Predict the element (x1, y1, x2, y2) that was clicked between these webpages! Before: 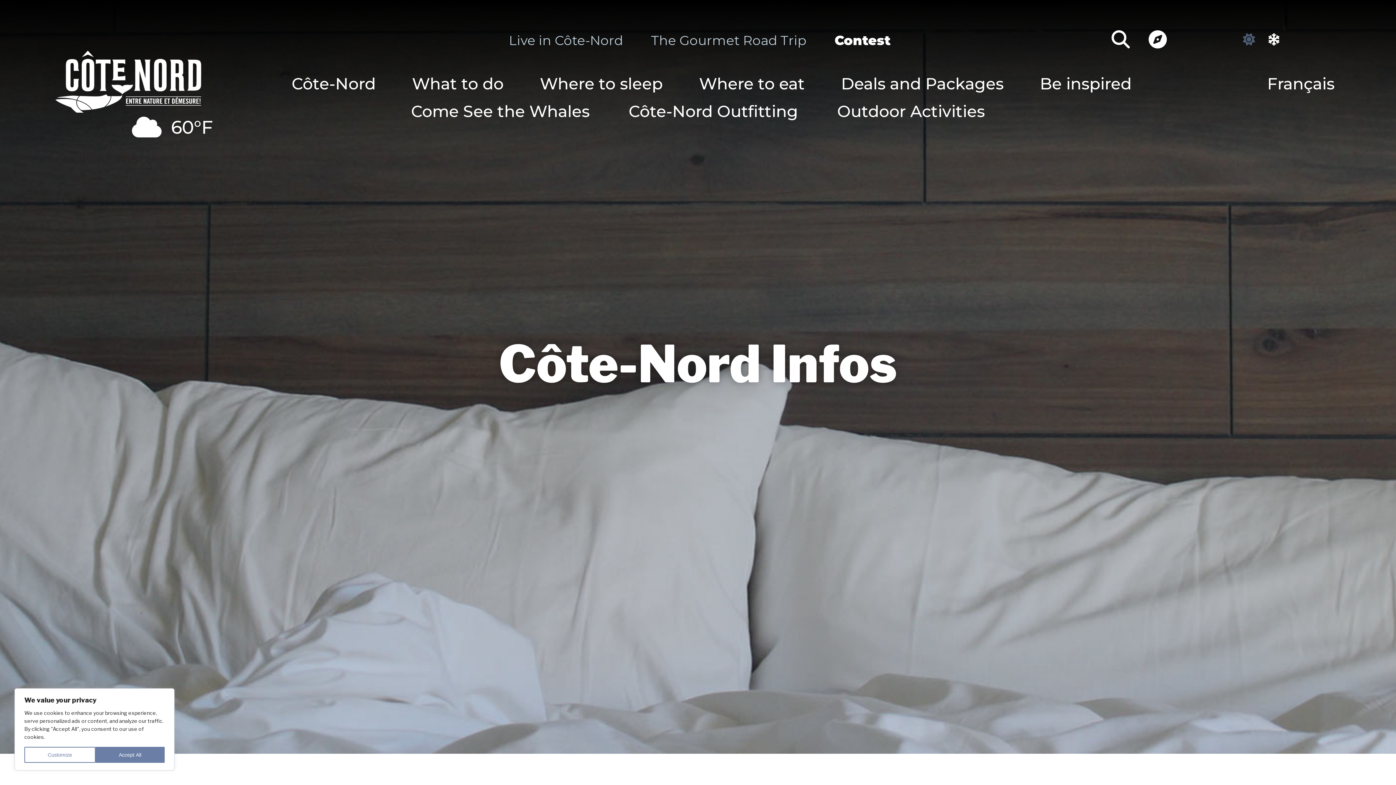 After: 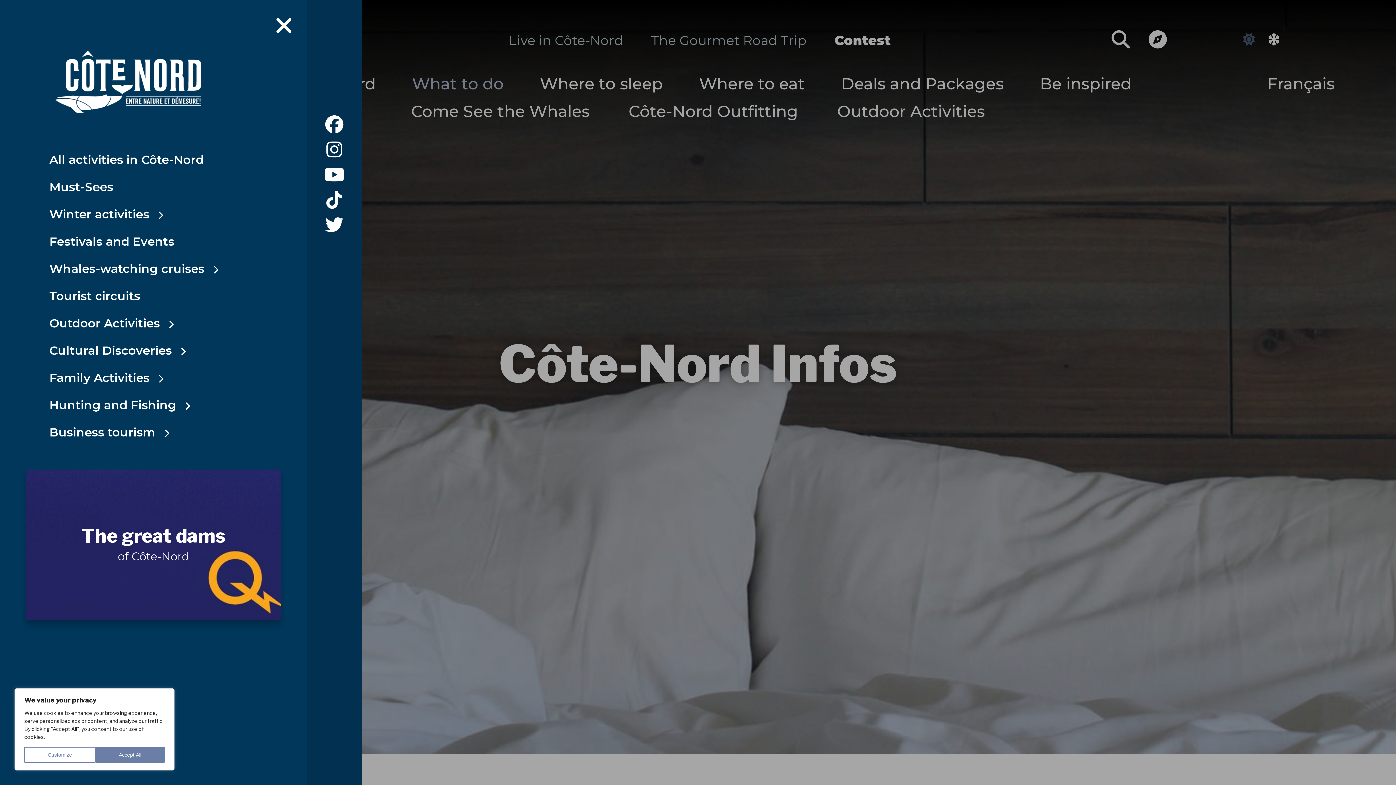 Action: bbox: (412, 73, 503, 93) label: What to do